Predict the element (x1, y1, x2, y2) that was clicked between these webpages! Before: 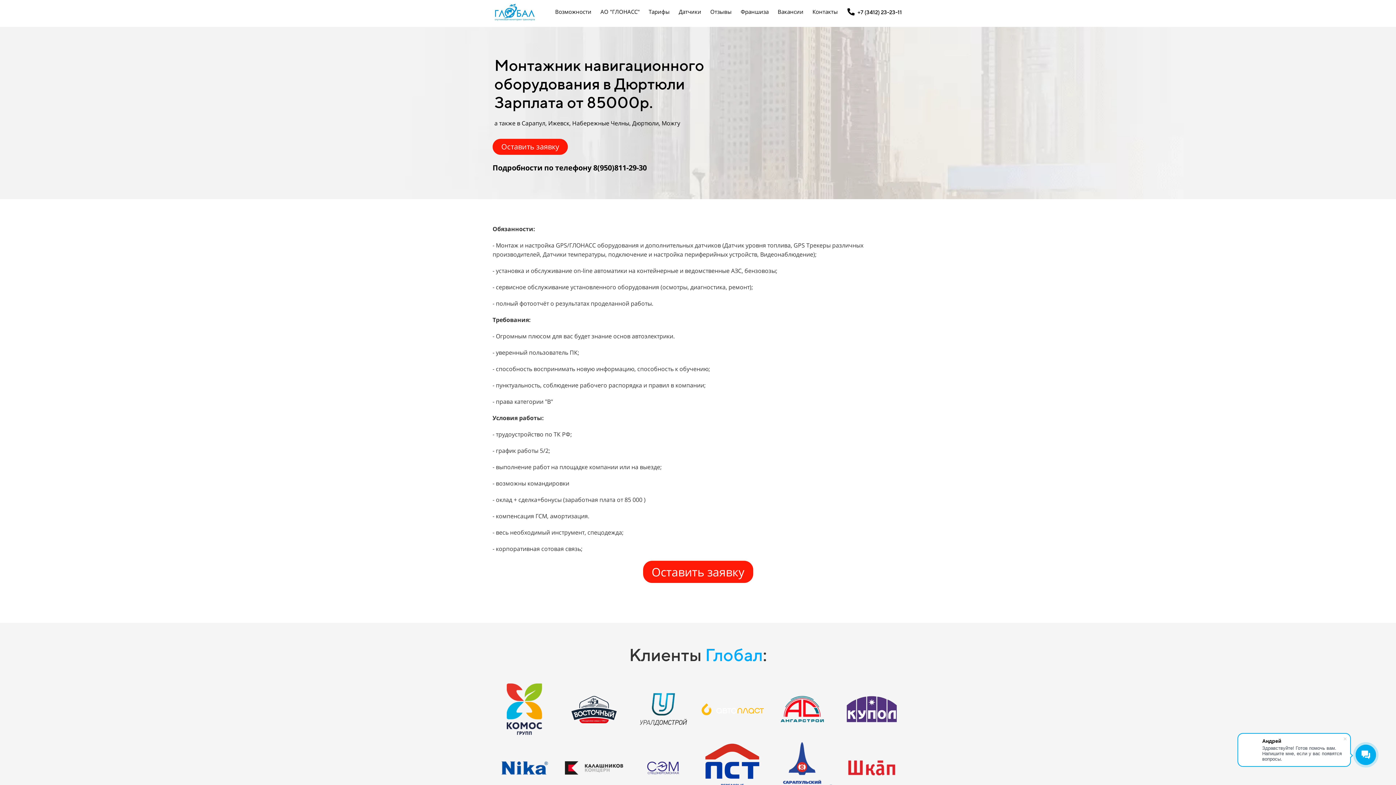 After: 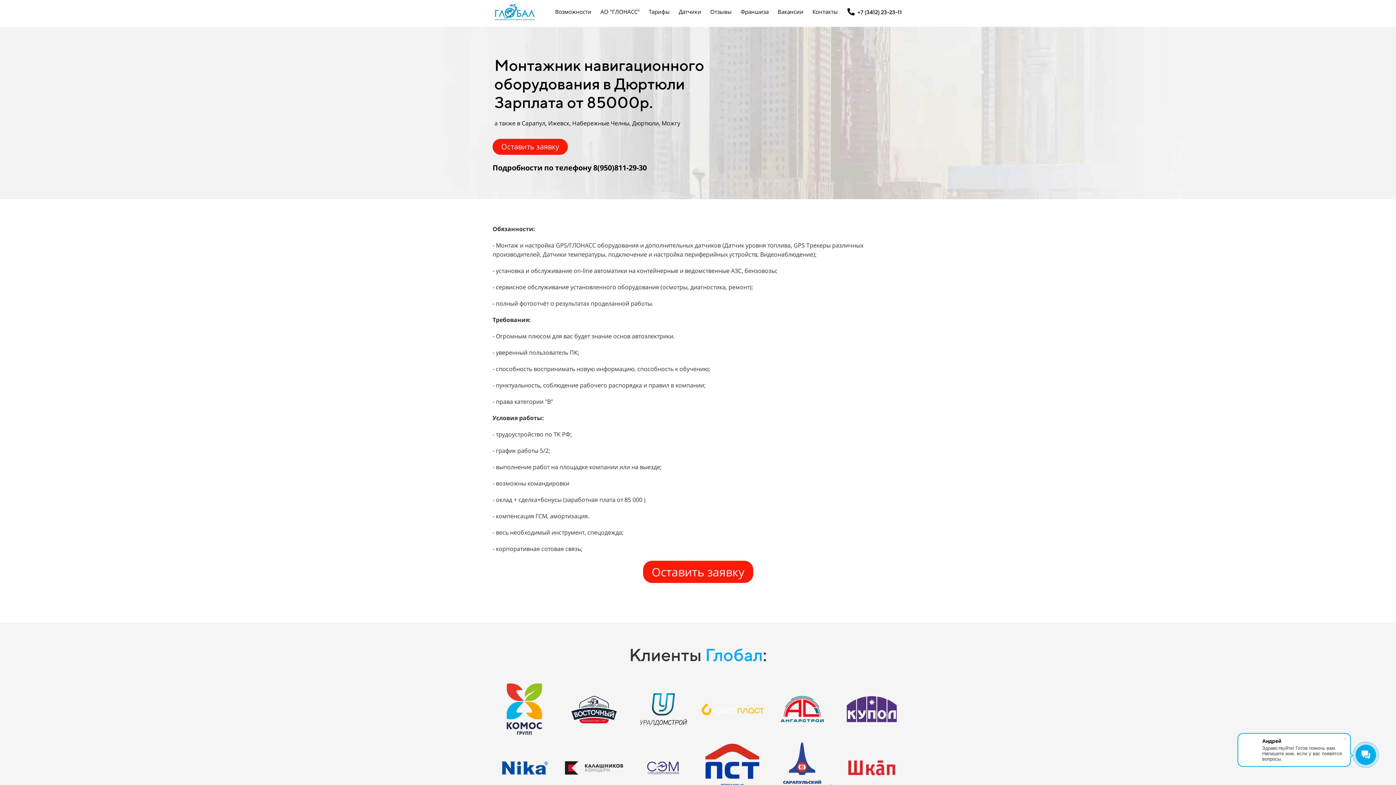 Action: bbox: (736, 5, 773, 17) label: Франшиза